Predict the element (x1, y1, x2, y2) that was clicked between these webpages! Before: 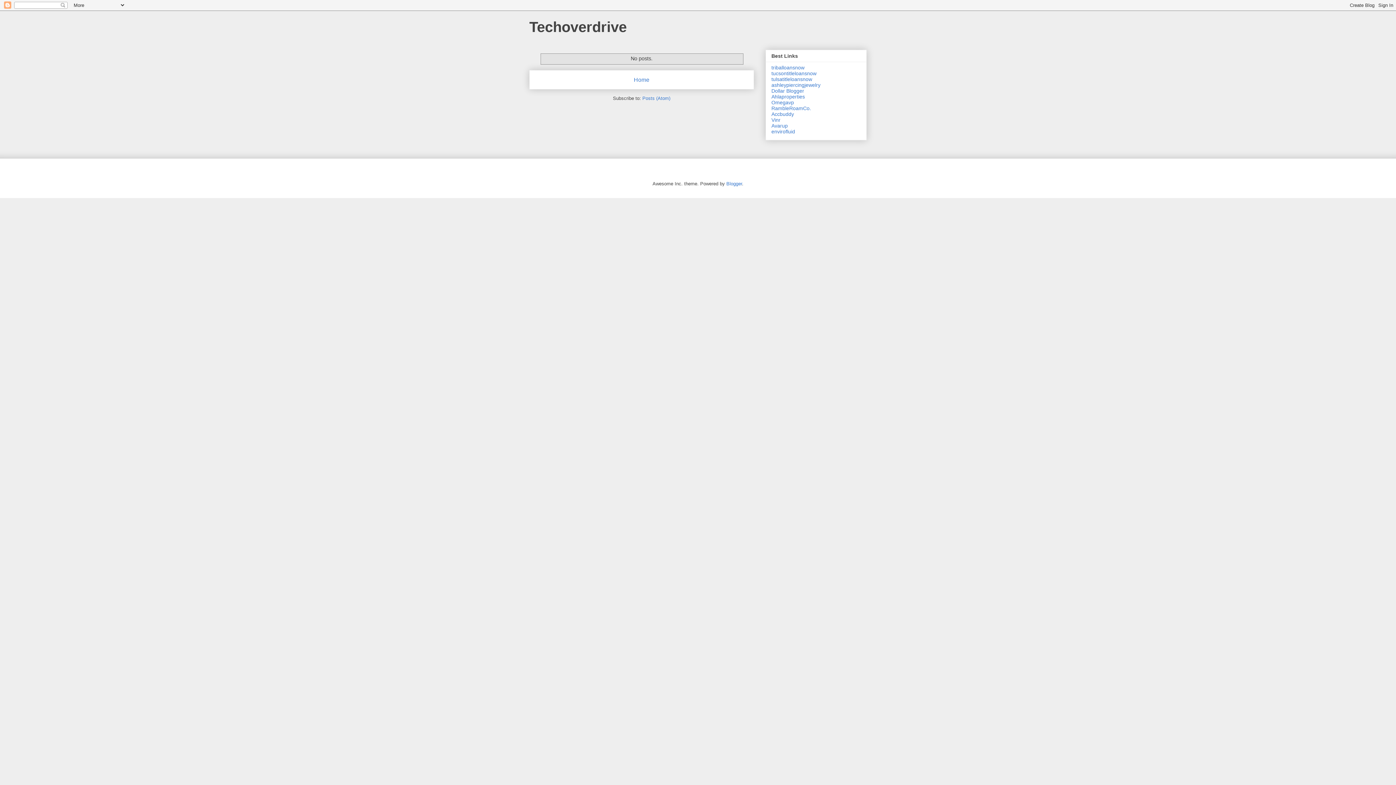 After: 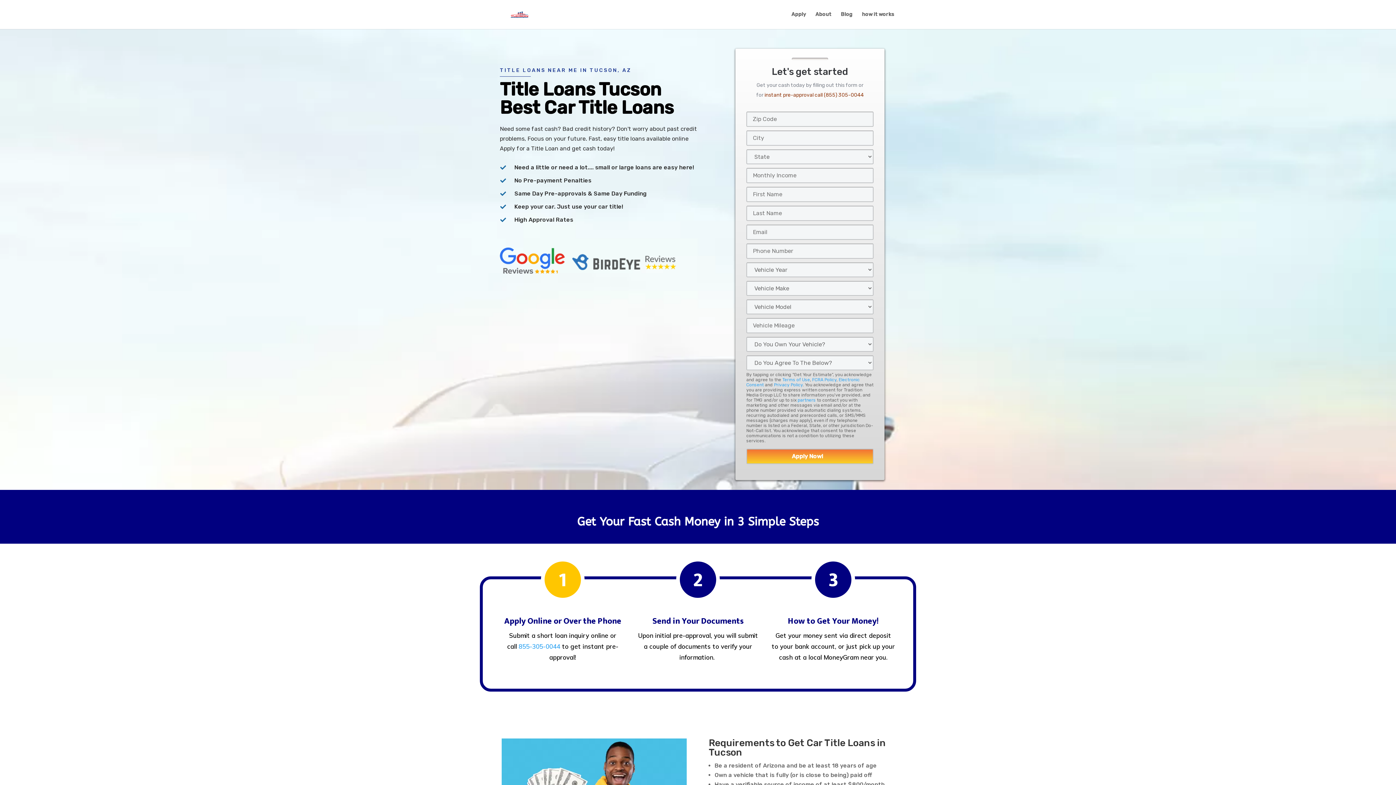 Action: label: tucsontitleloansnow bbox: (771, 70, 816, 76)